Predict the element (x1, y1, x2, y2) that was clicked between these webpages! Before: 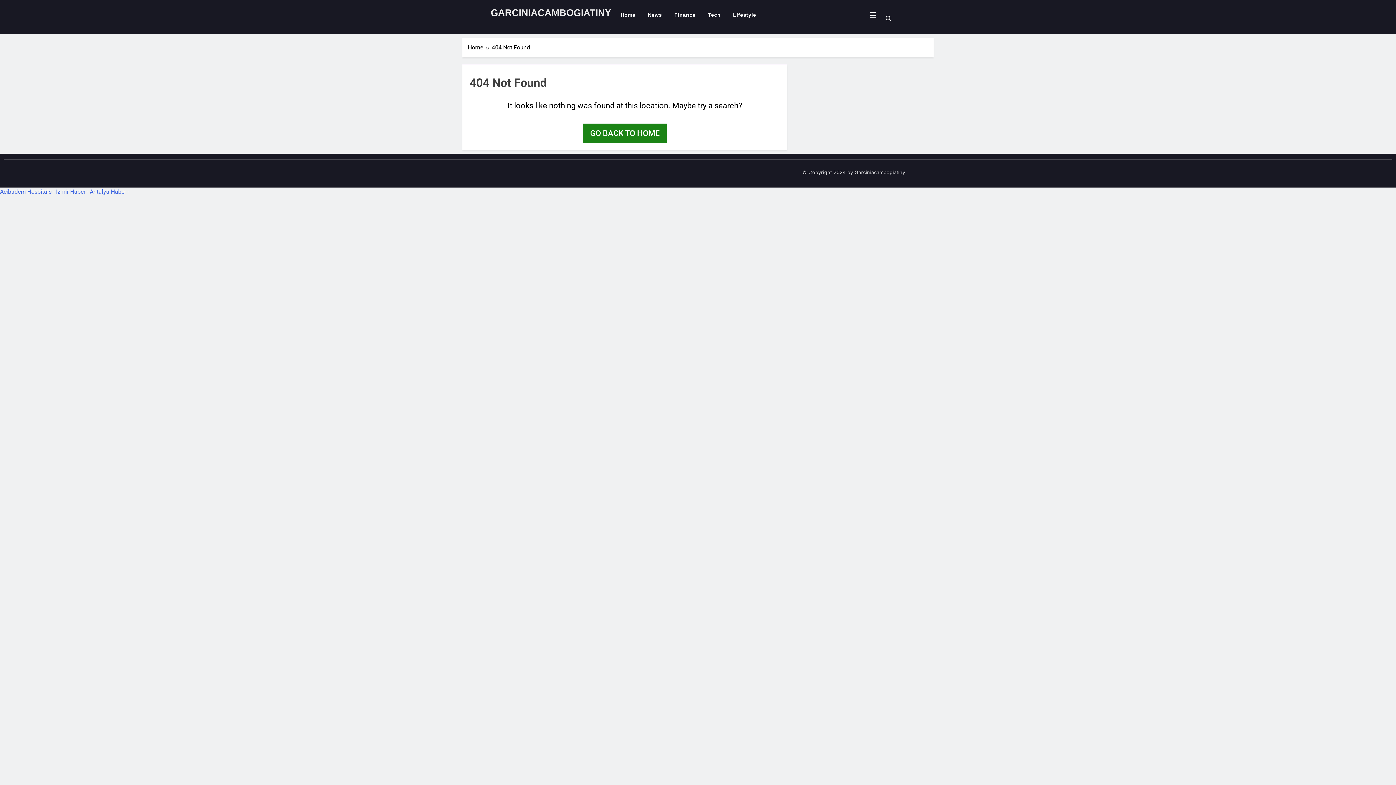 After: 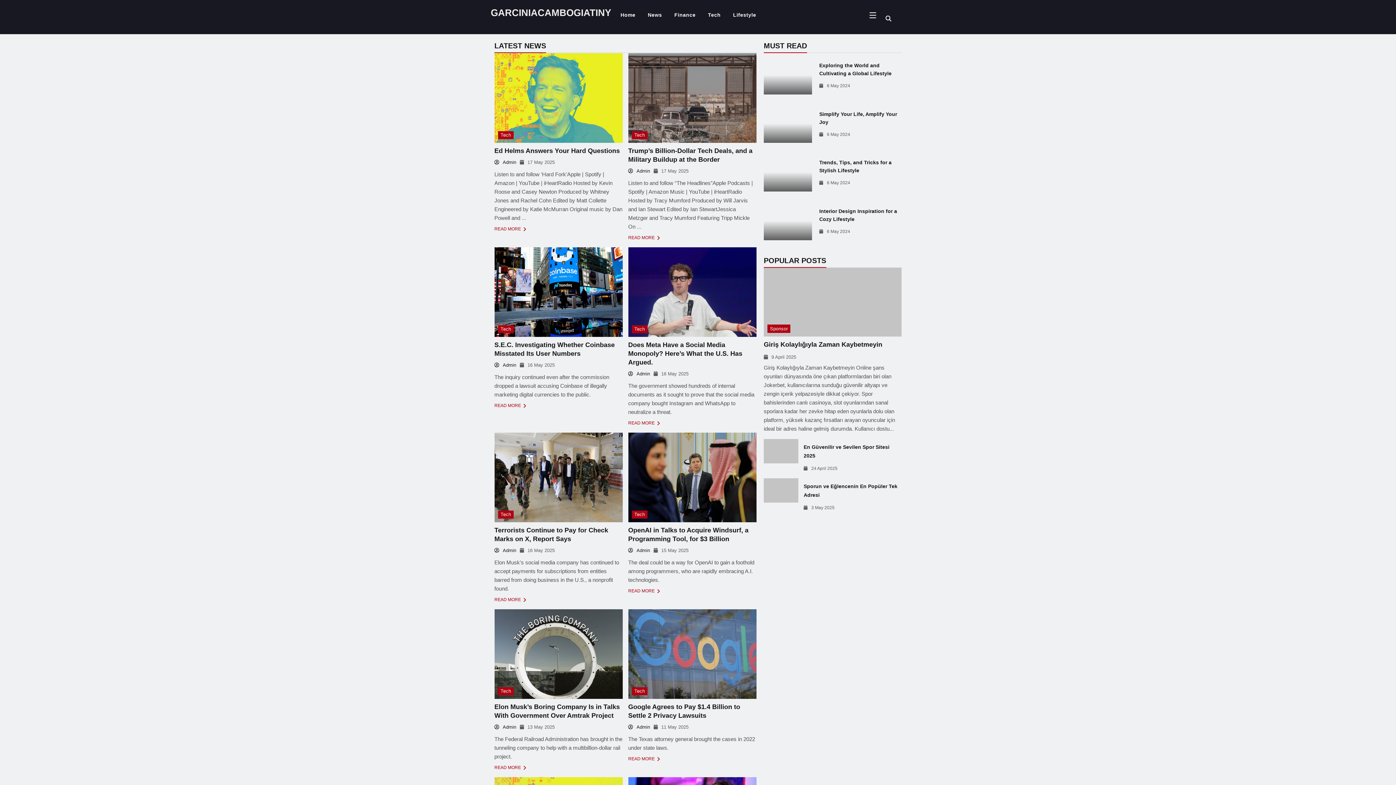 Action: bbox: (702, 7, 726, 22) label: Tech